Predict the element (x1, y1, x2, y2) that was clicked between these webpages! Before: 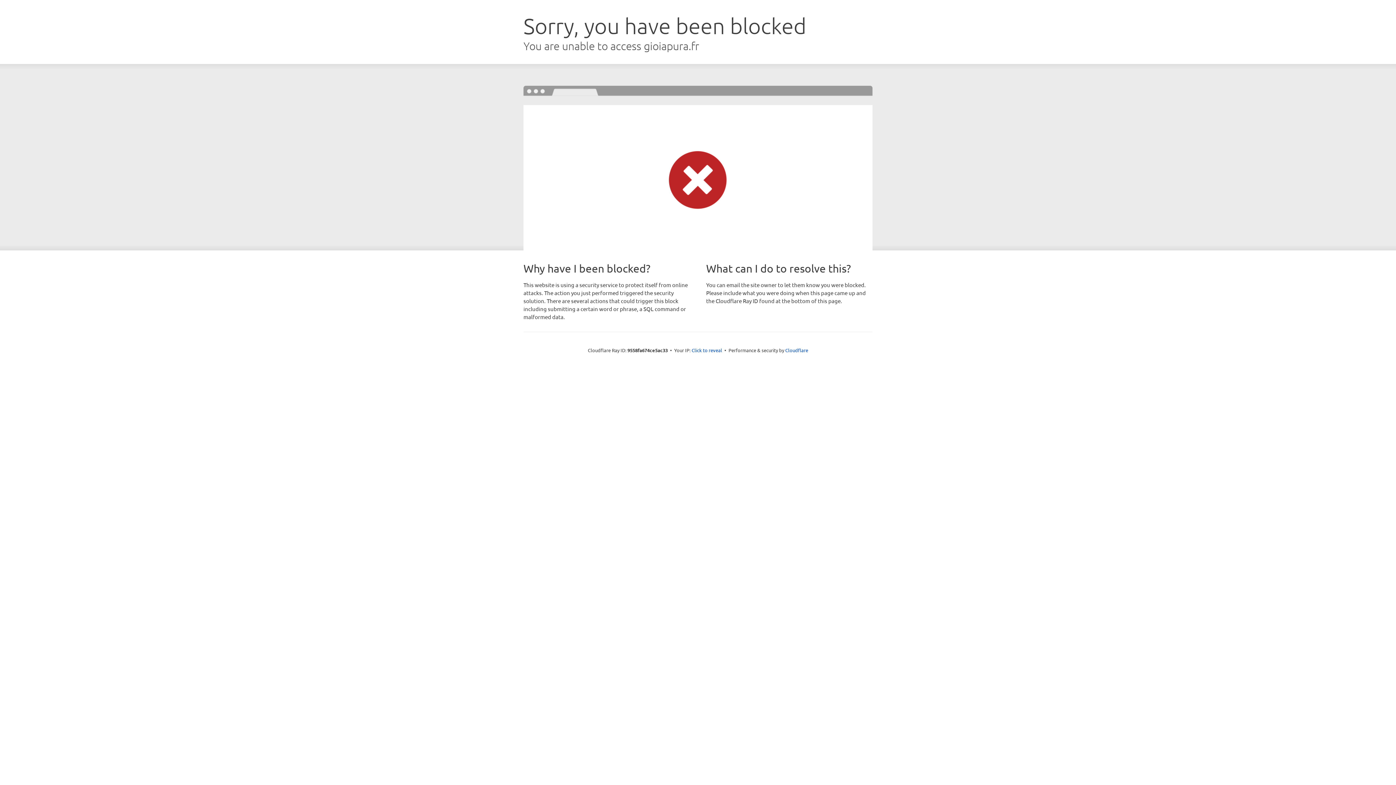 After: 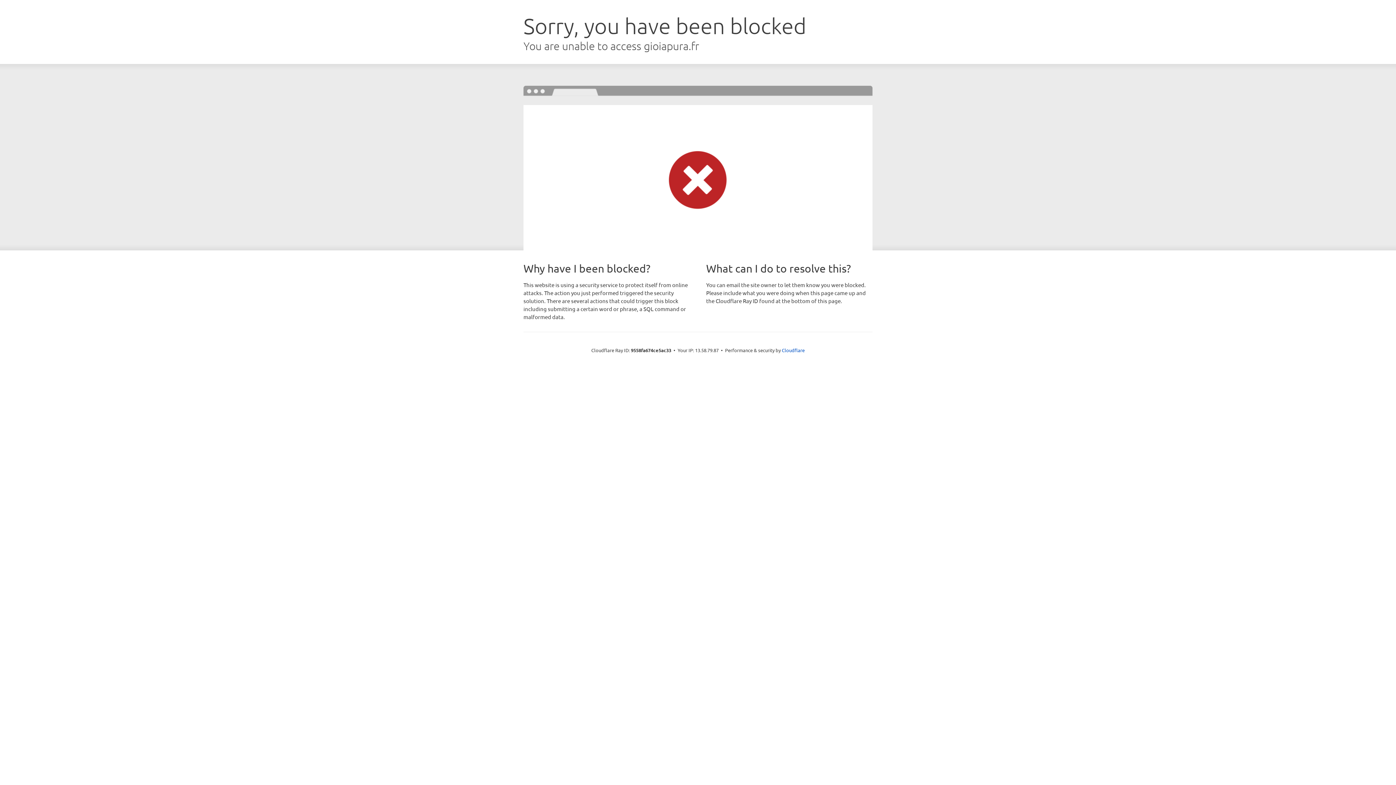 Action: label: Click to reveal bbox: (691, 346, 722, 353)